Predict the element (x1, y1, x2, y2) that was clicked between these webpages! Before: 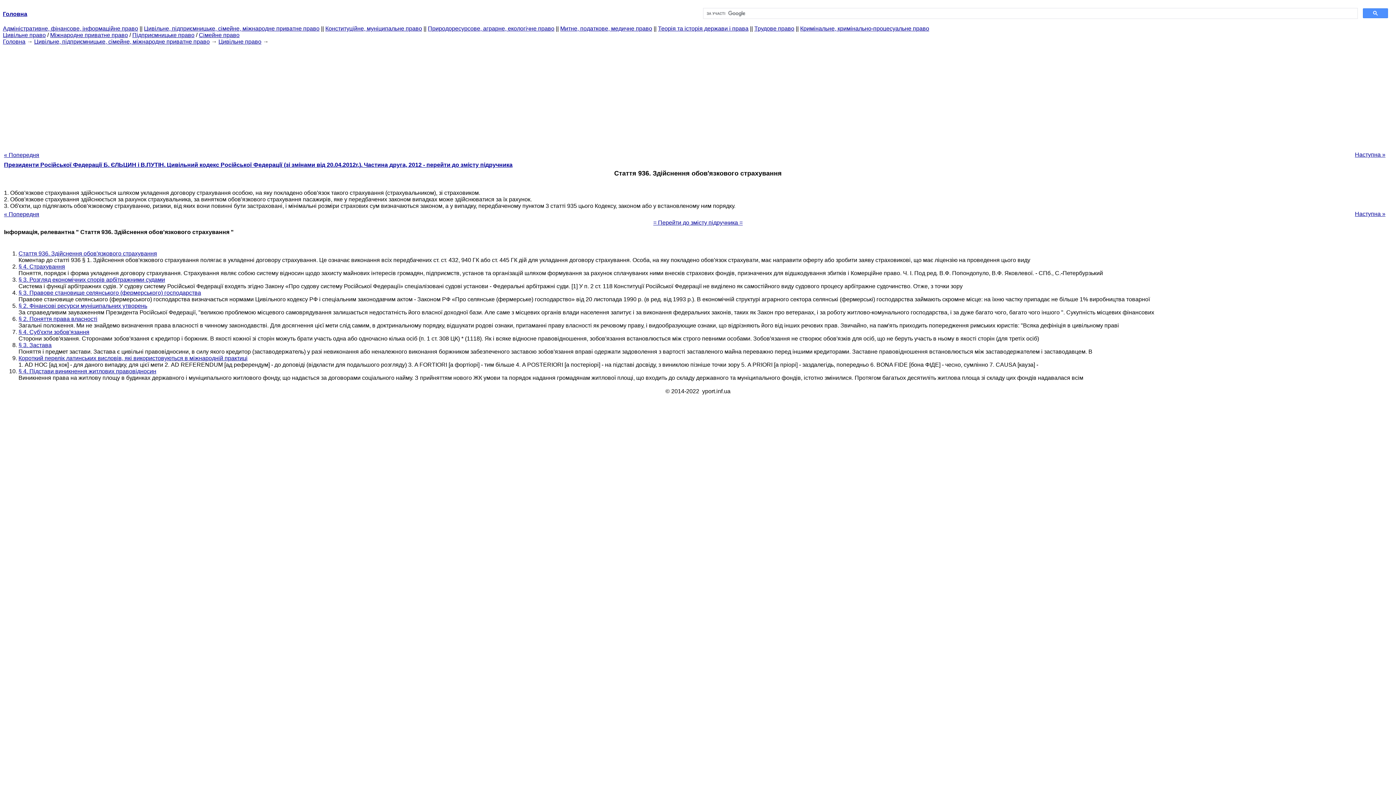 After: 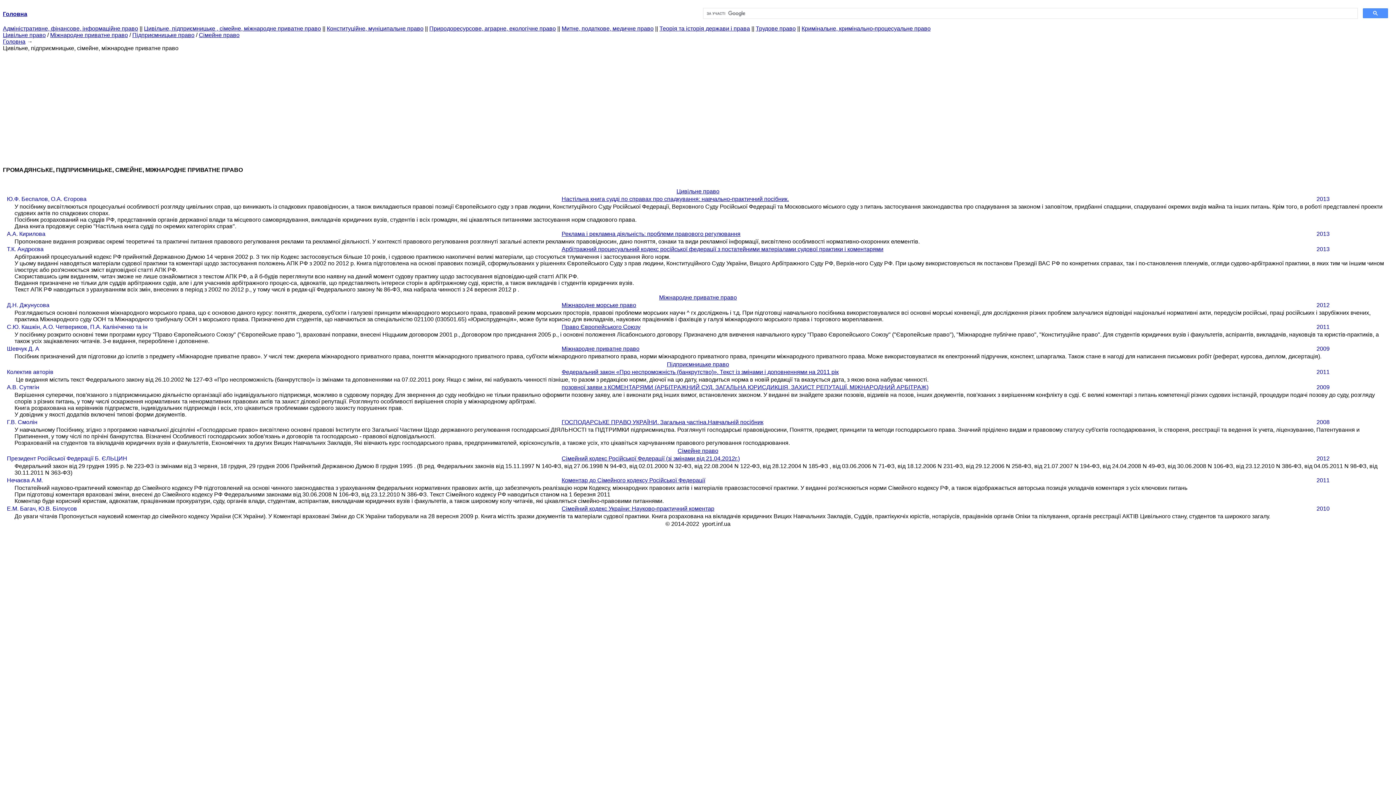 Action: bbox: (144, 25, 319, 31) label: Цивільне, підприємницьке, сімейне, міжнародне приватне право